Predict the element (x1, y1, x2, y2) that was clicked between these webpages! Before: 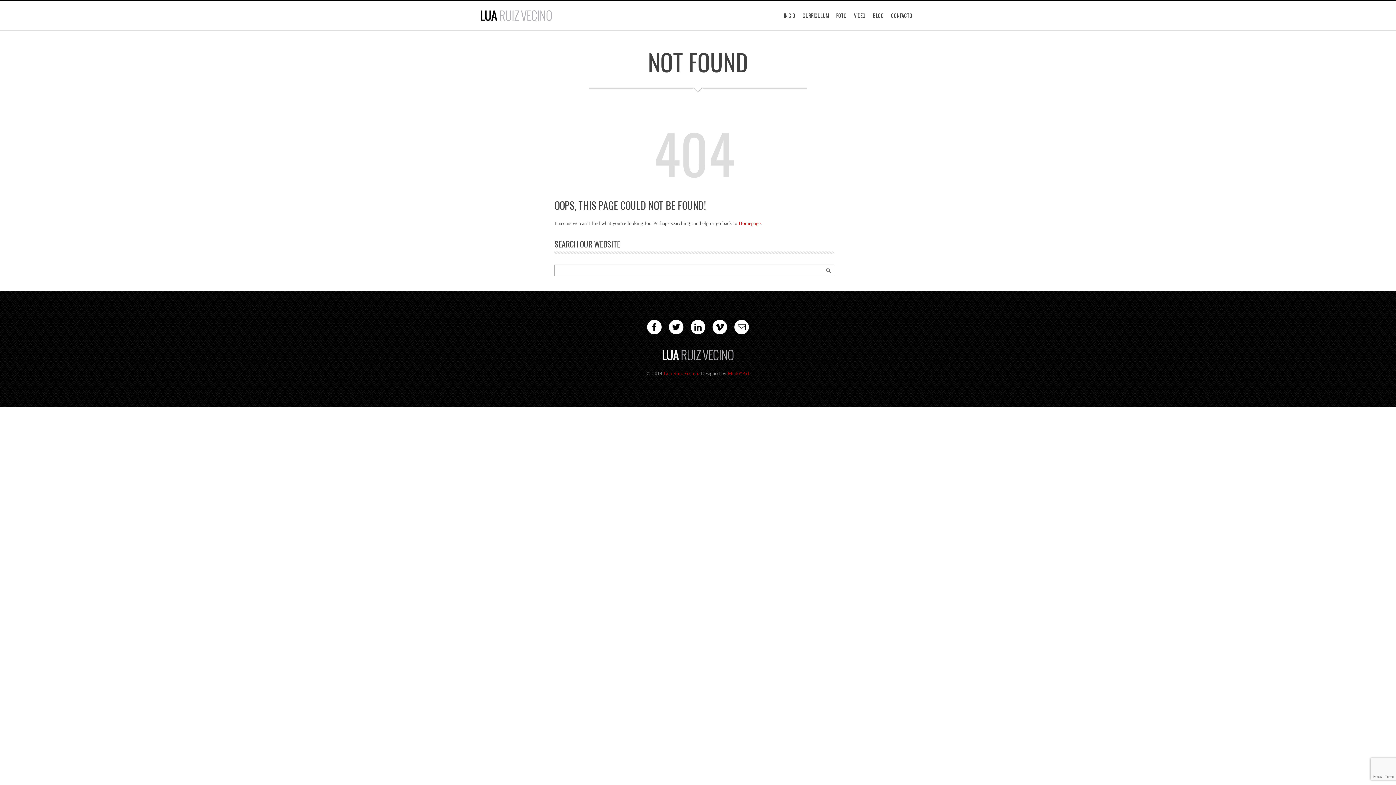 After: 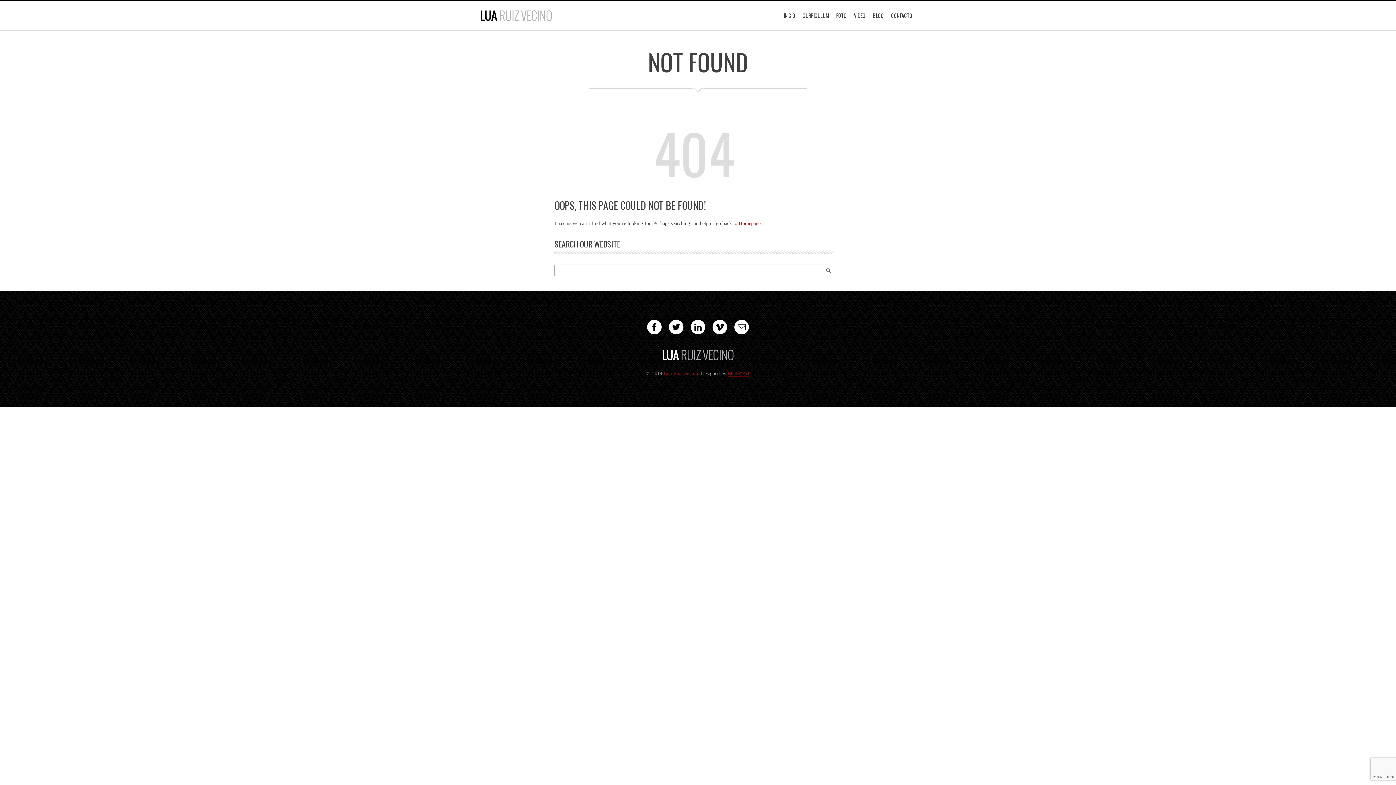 Action: bbox: (728, 370, 749, 376) label: Mudo*Art